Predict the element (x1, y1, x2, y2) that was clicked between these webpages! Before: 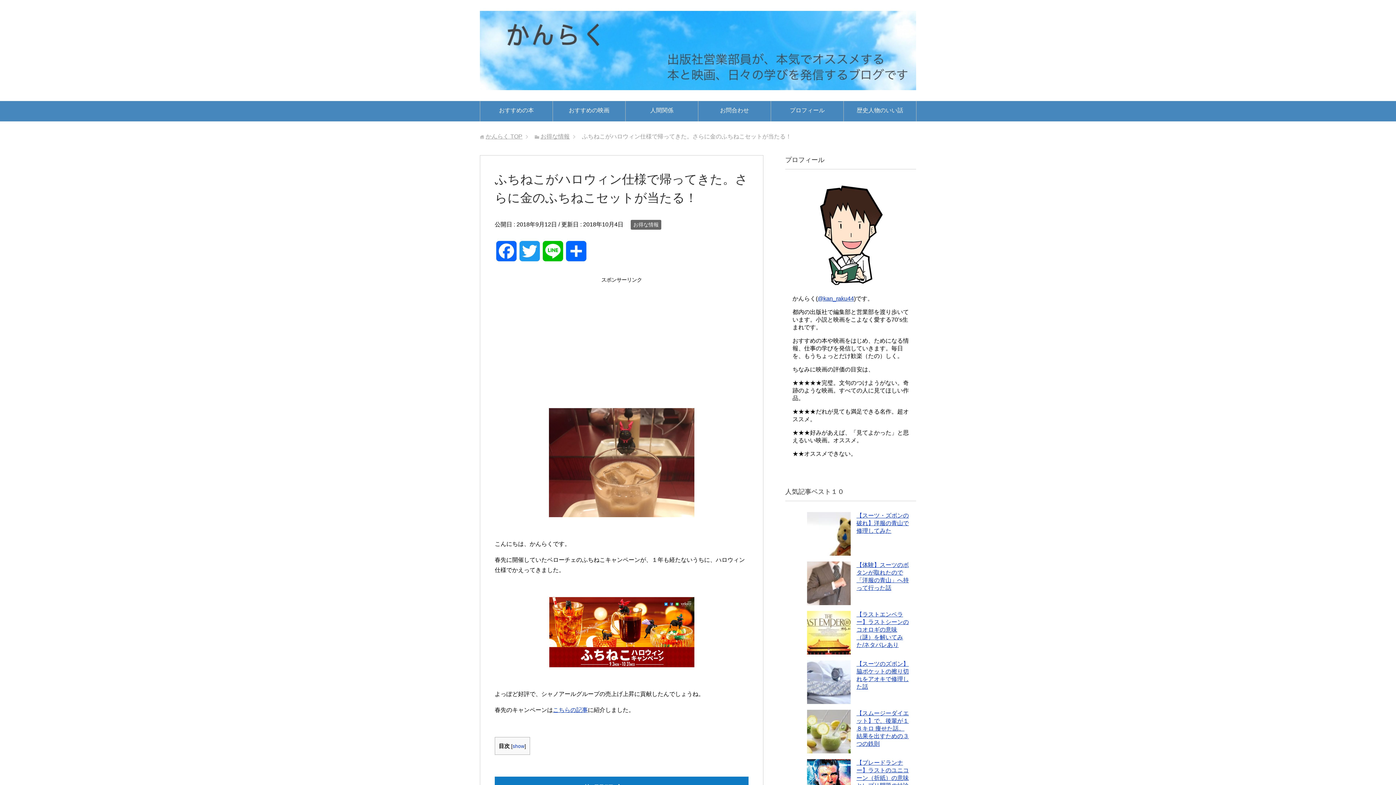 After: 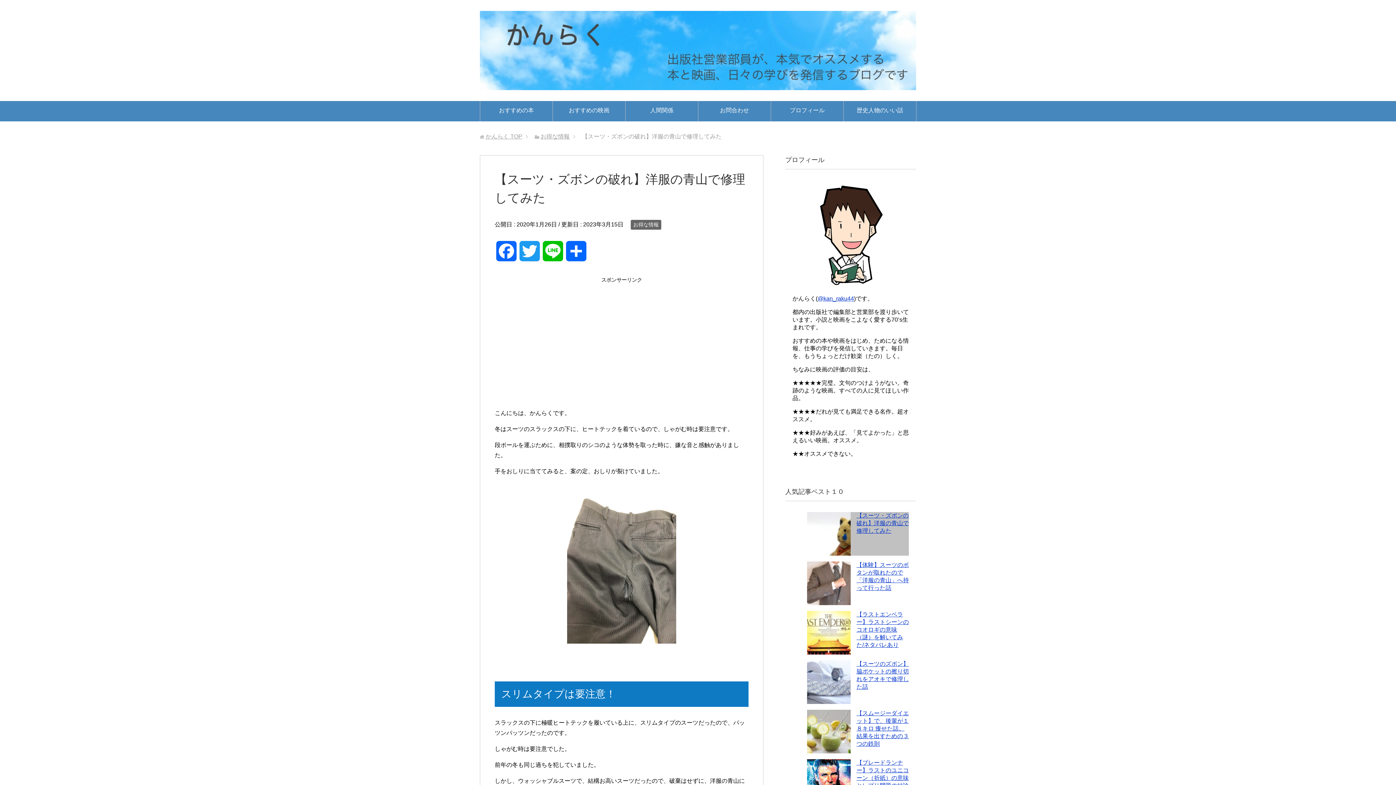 Action: label: 【スーツ・ズボンの破れ】洋服の青山で修理してみた bbox: (856, 512, 909, 534)